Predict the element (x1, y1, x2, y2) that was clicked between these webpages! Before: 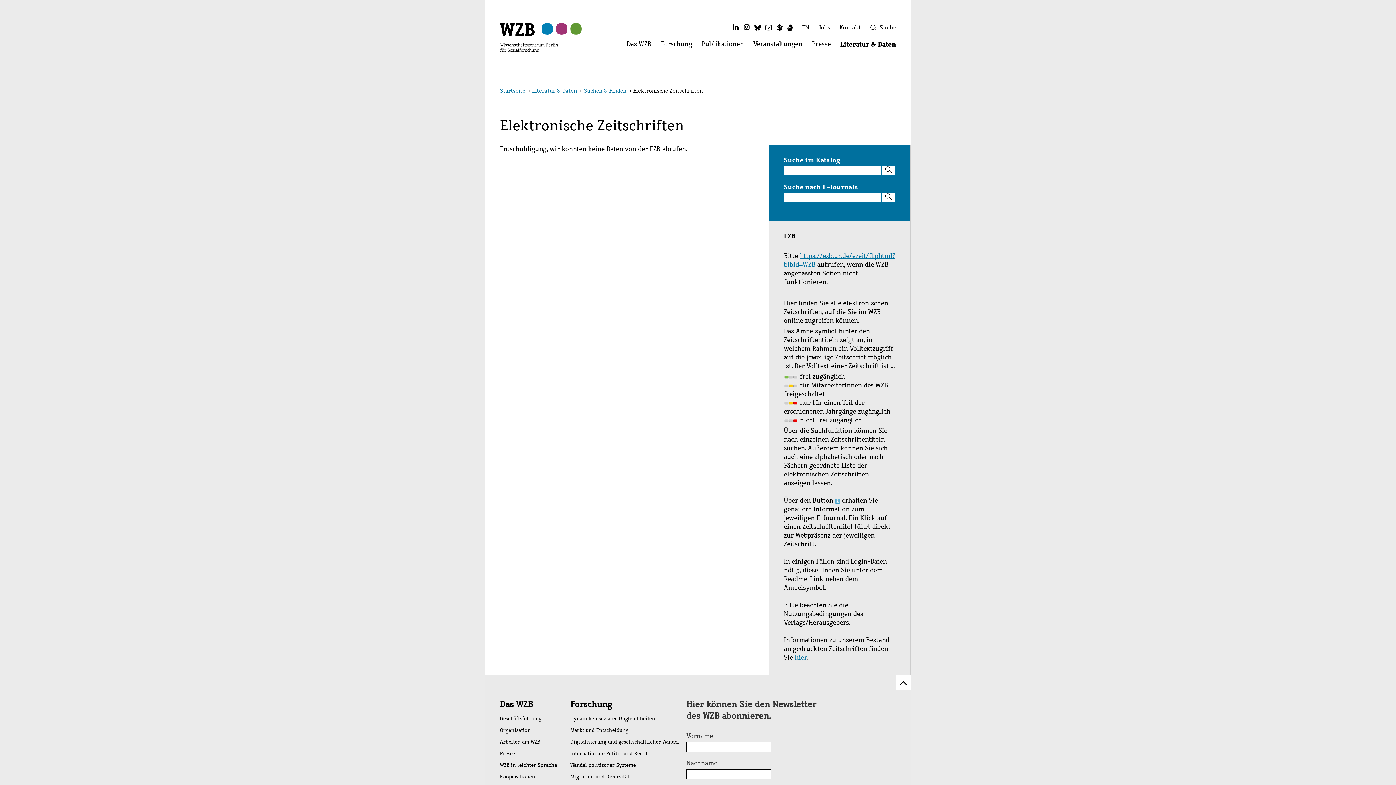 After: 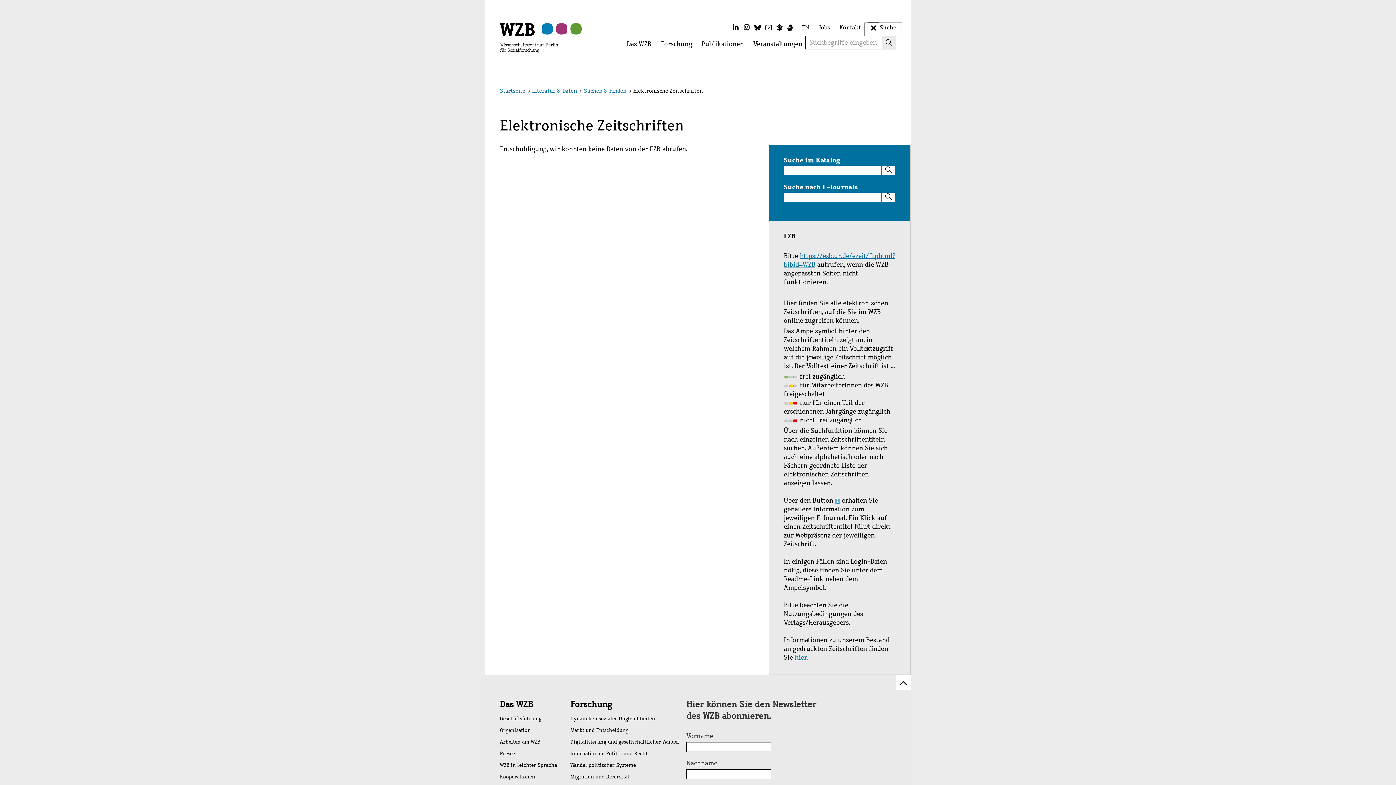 Action: bbox: (865, 23, 901, 34) label:  Suche